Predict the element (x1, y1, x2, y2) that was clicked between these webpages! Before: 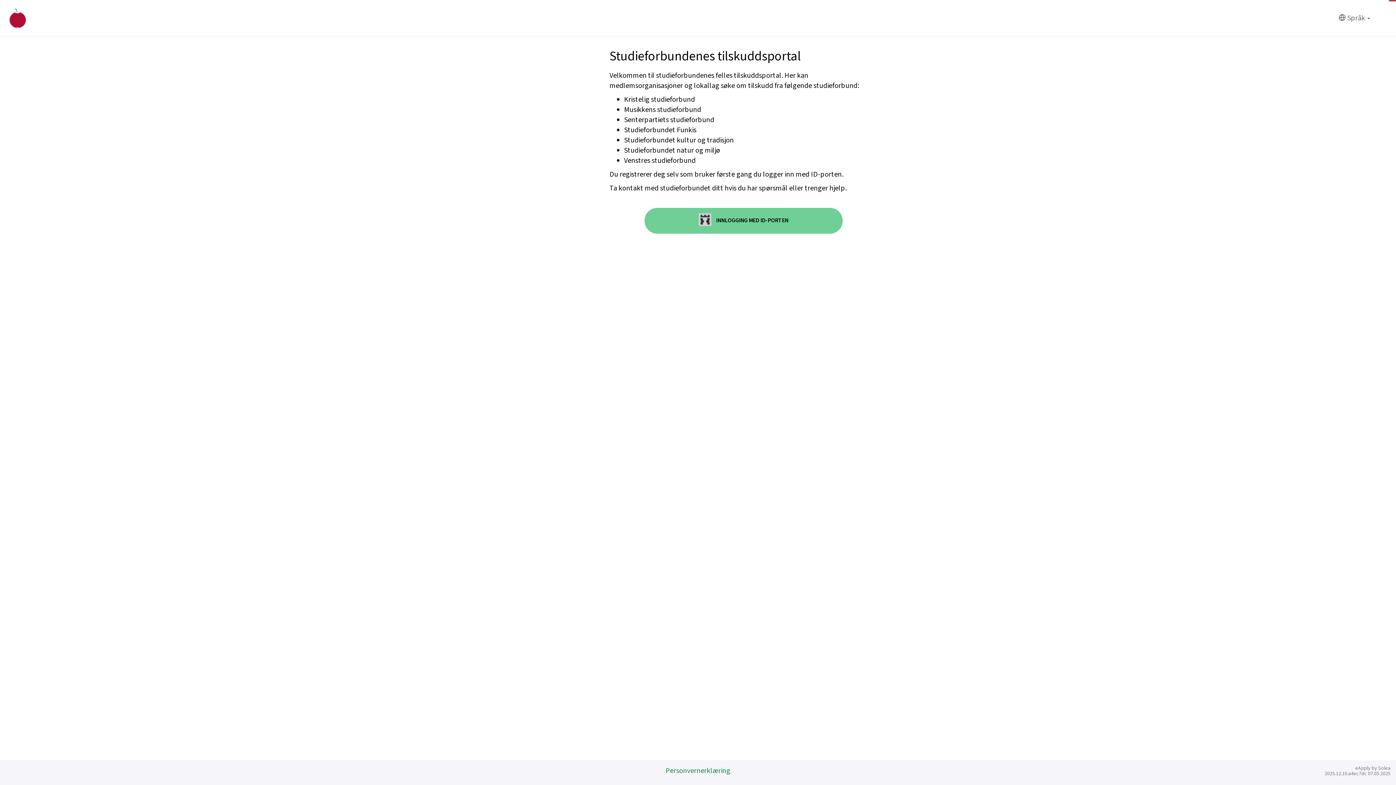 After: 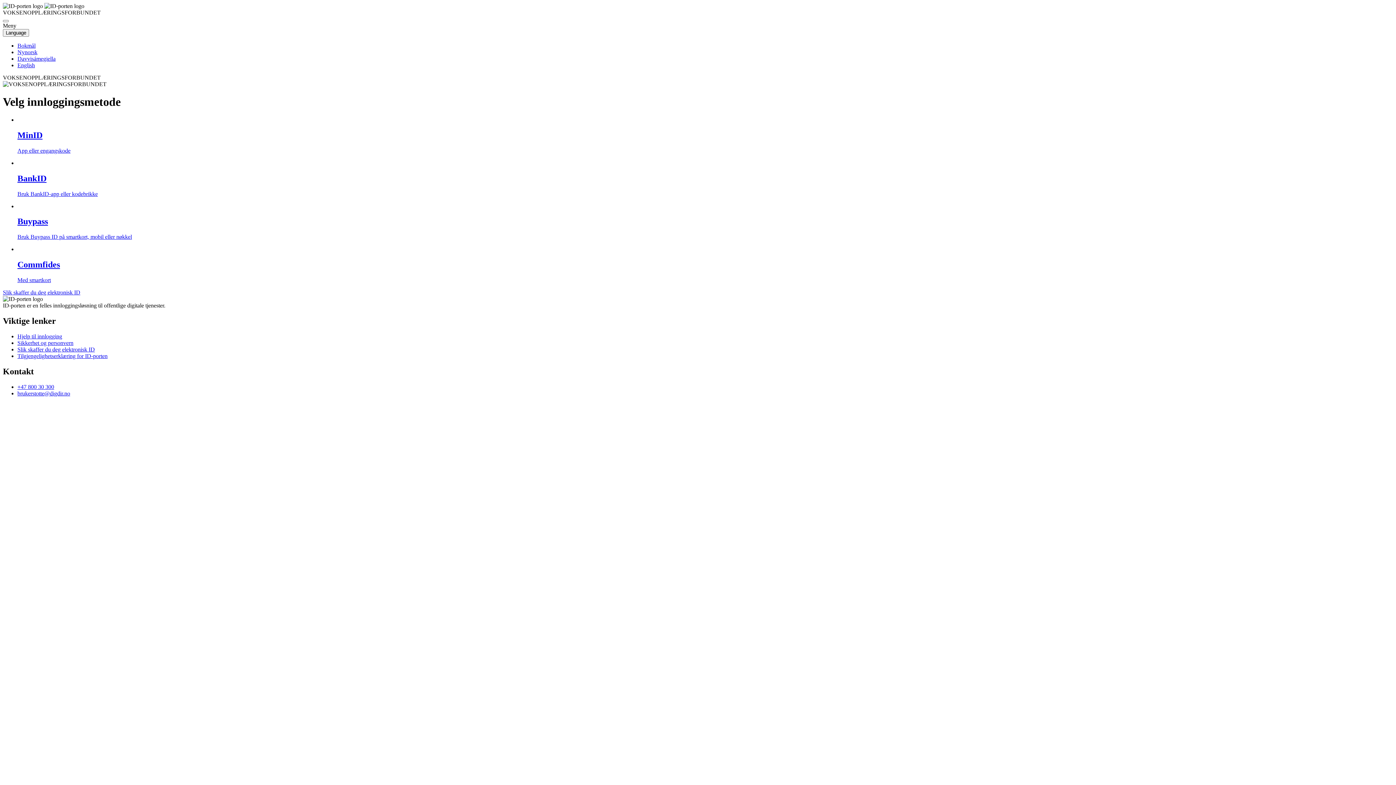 Action: bbox: (644, 208, 842, 233) label:  INNLOGGING MED ID-PORTEN